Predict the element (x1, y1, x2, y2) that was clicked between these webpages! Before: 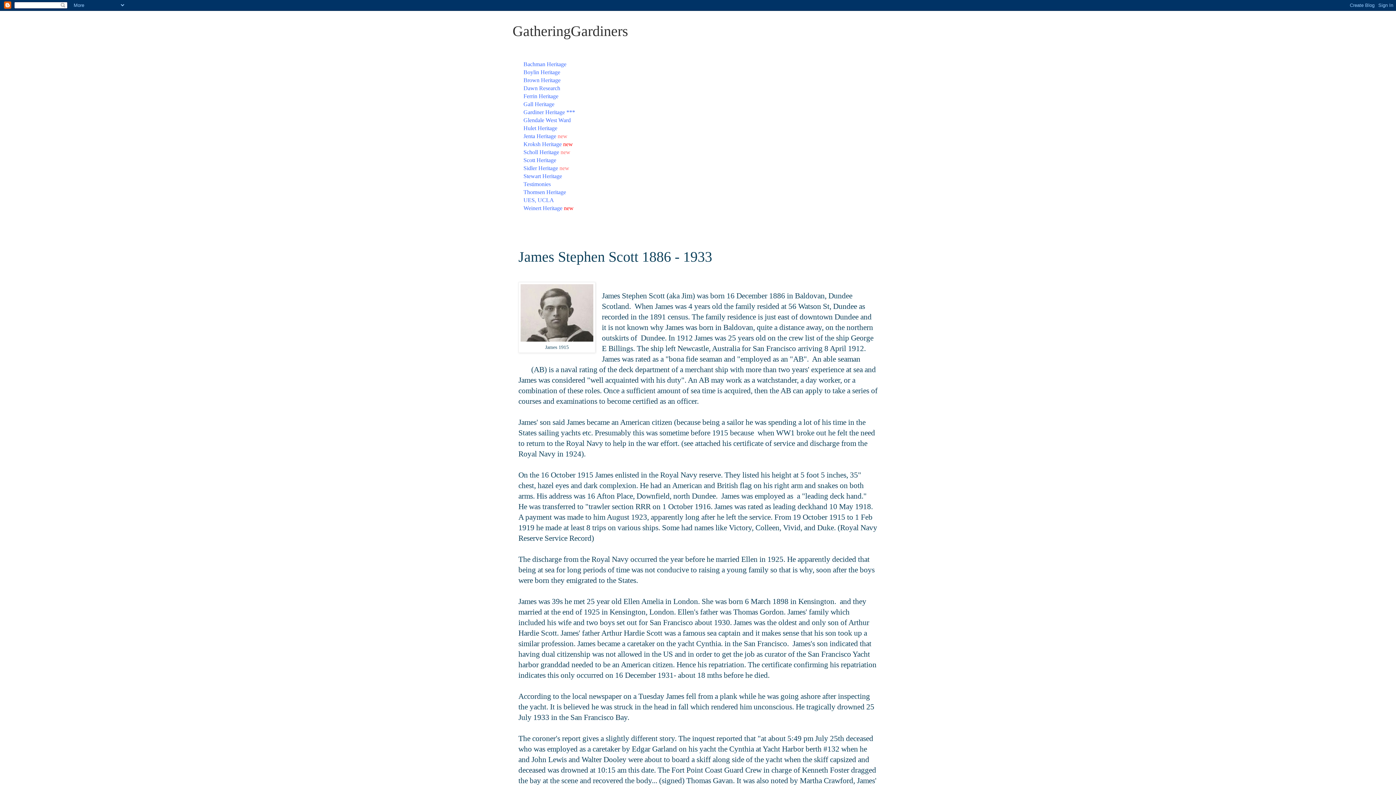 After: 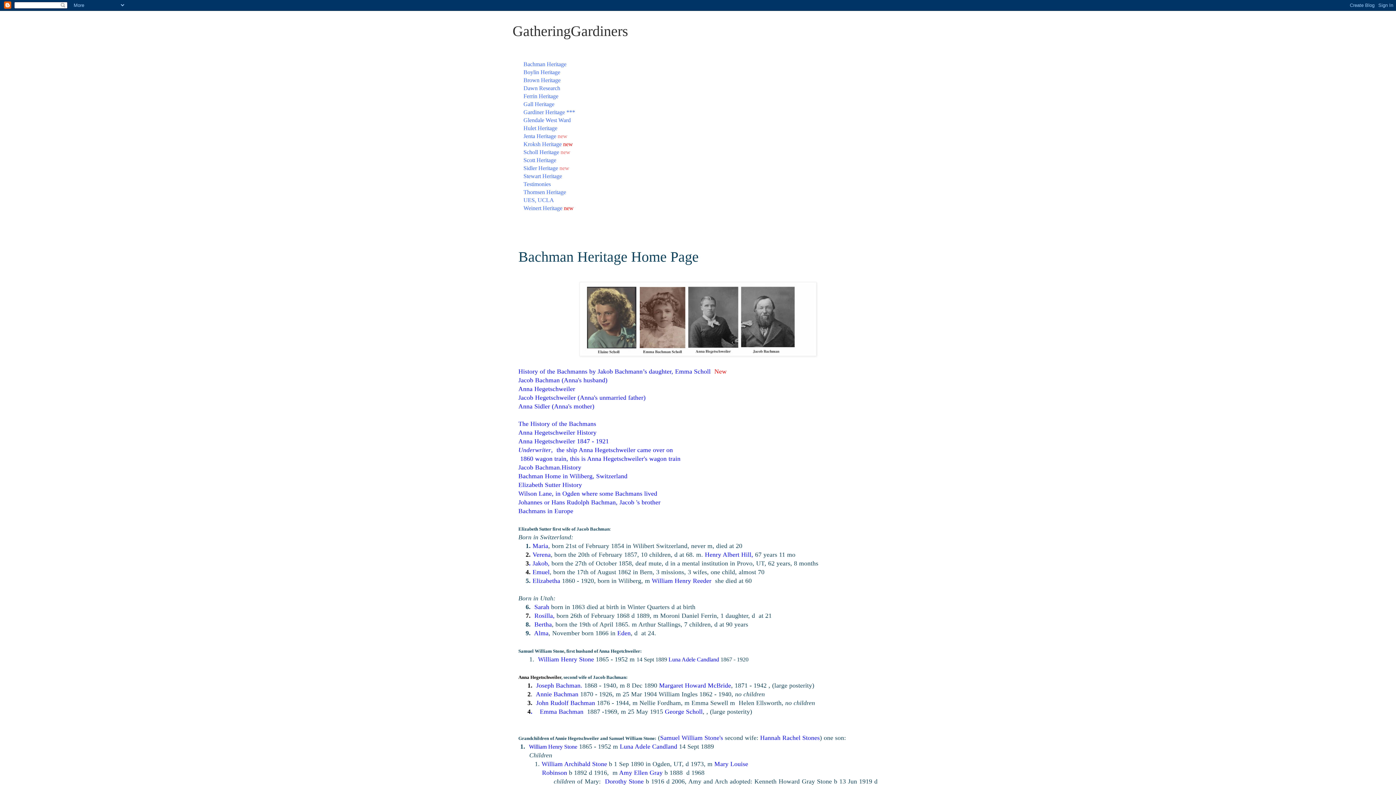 Action: label: B bbox: (523, 61, 527, 67)